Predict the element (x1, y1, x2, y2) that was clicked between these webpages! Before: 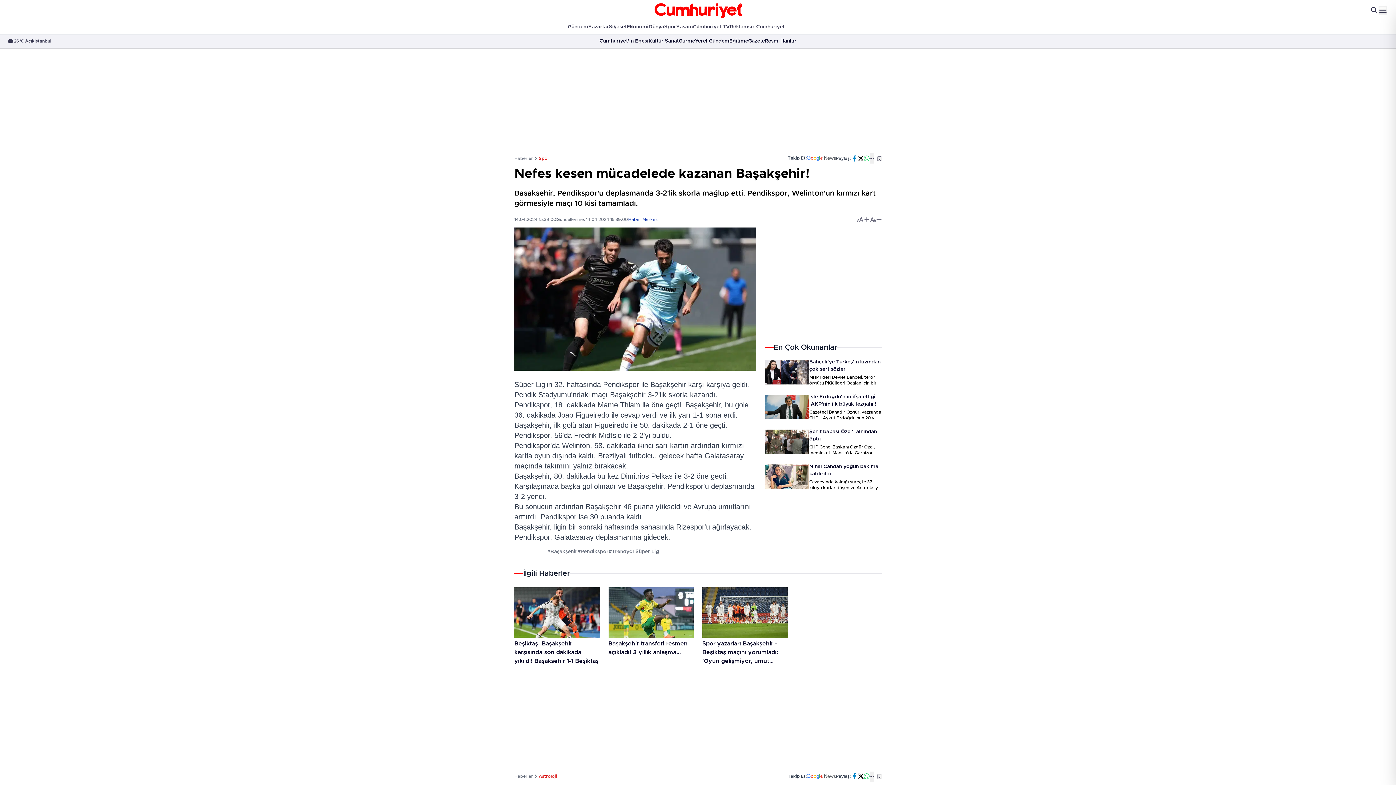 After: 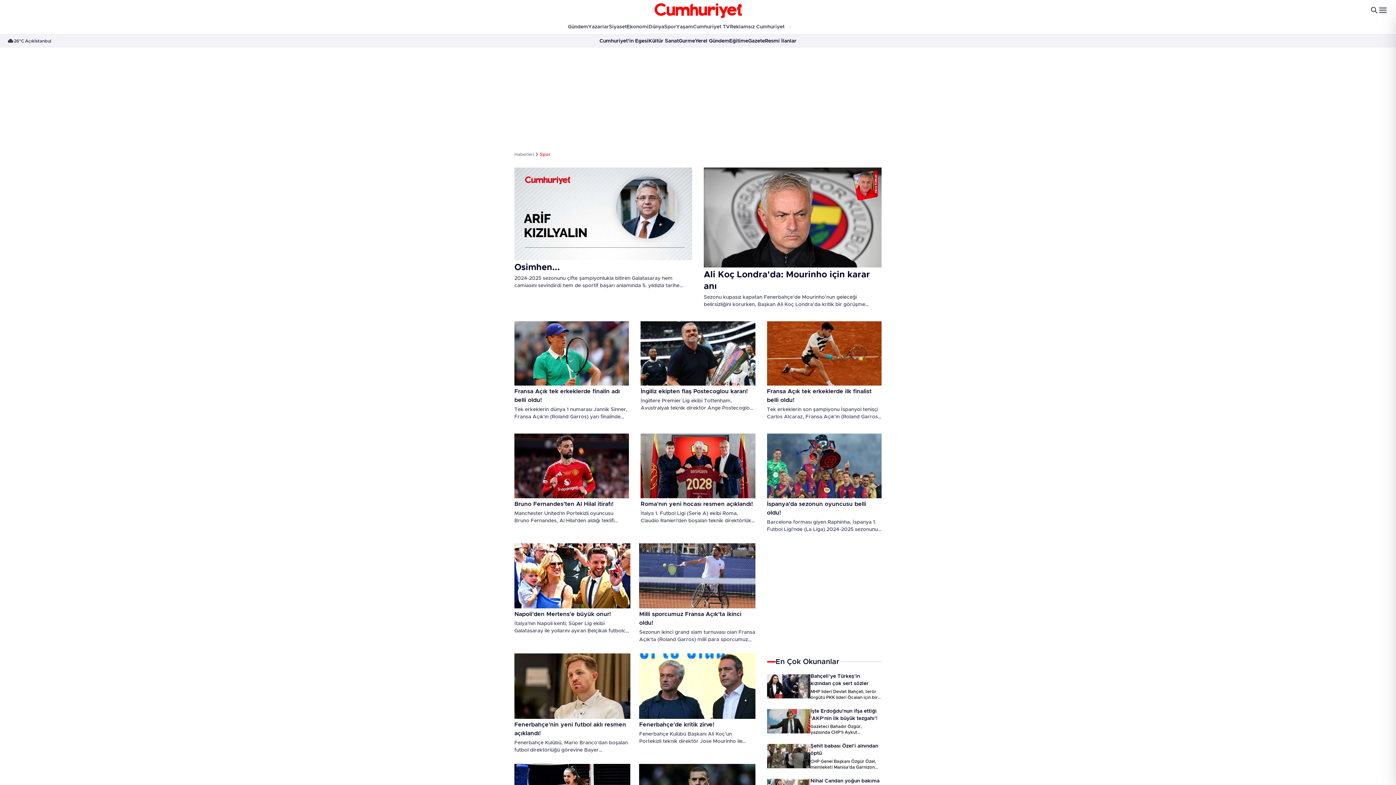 Action: bbox: (538, 155, 549, 161) label: Spor